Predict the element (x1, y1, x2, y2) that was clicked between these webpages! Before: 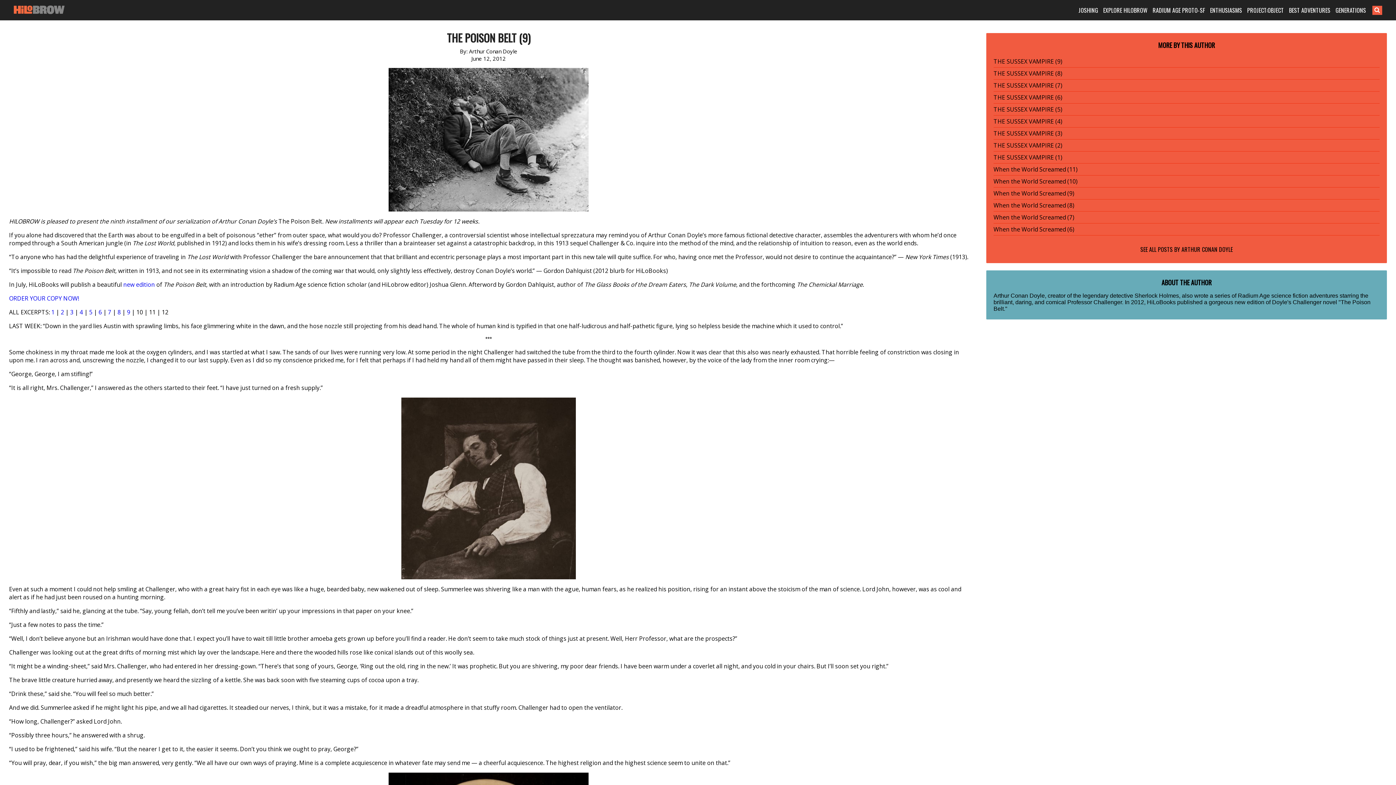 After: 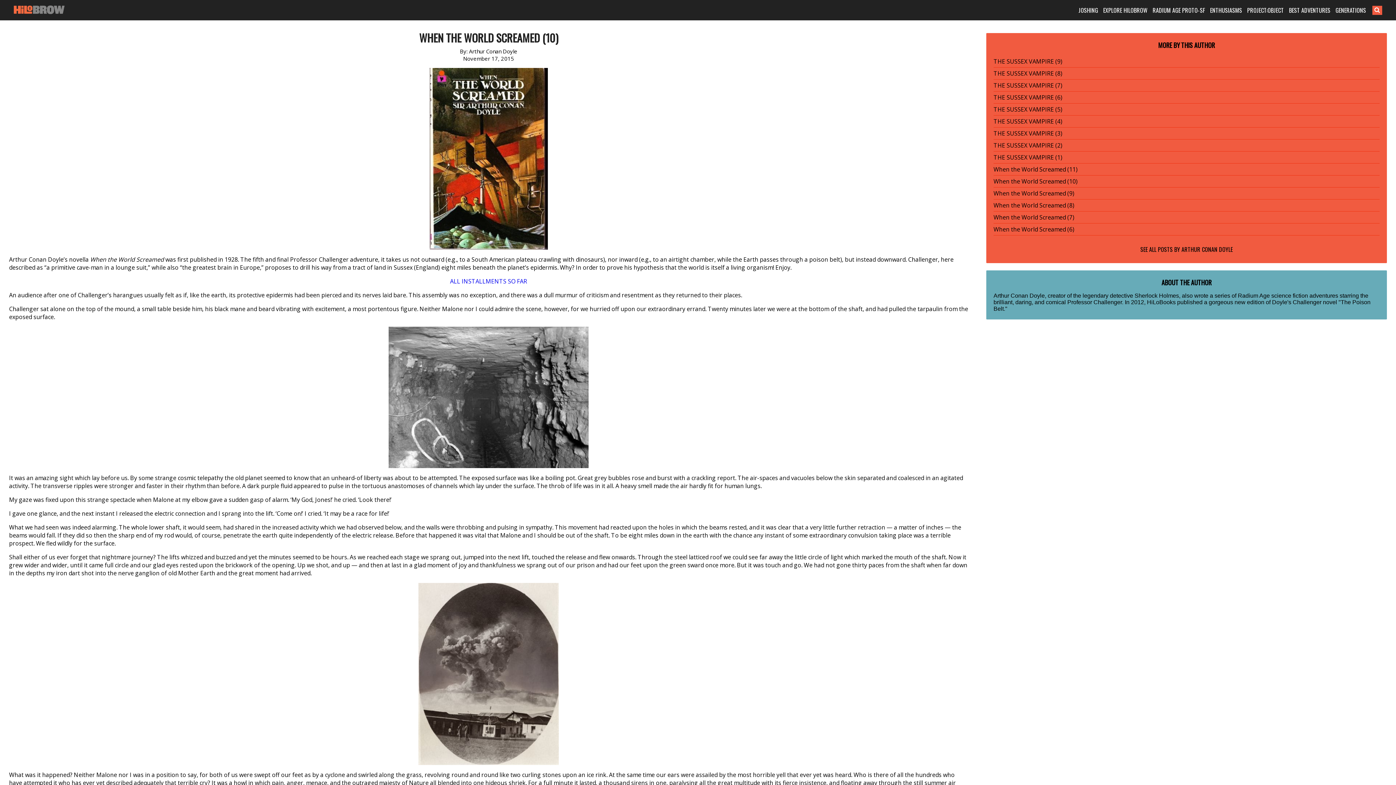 Action: bbox: (993, 177, 1077, 185) label: When the World Screamed (10)